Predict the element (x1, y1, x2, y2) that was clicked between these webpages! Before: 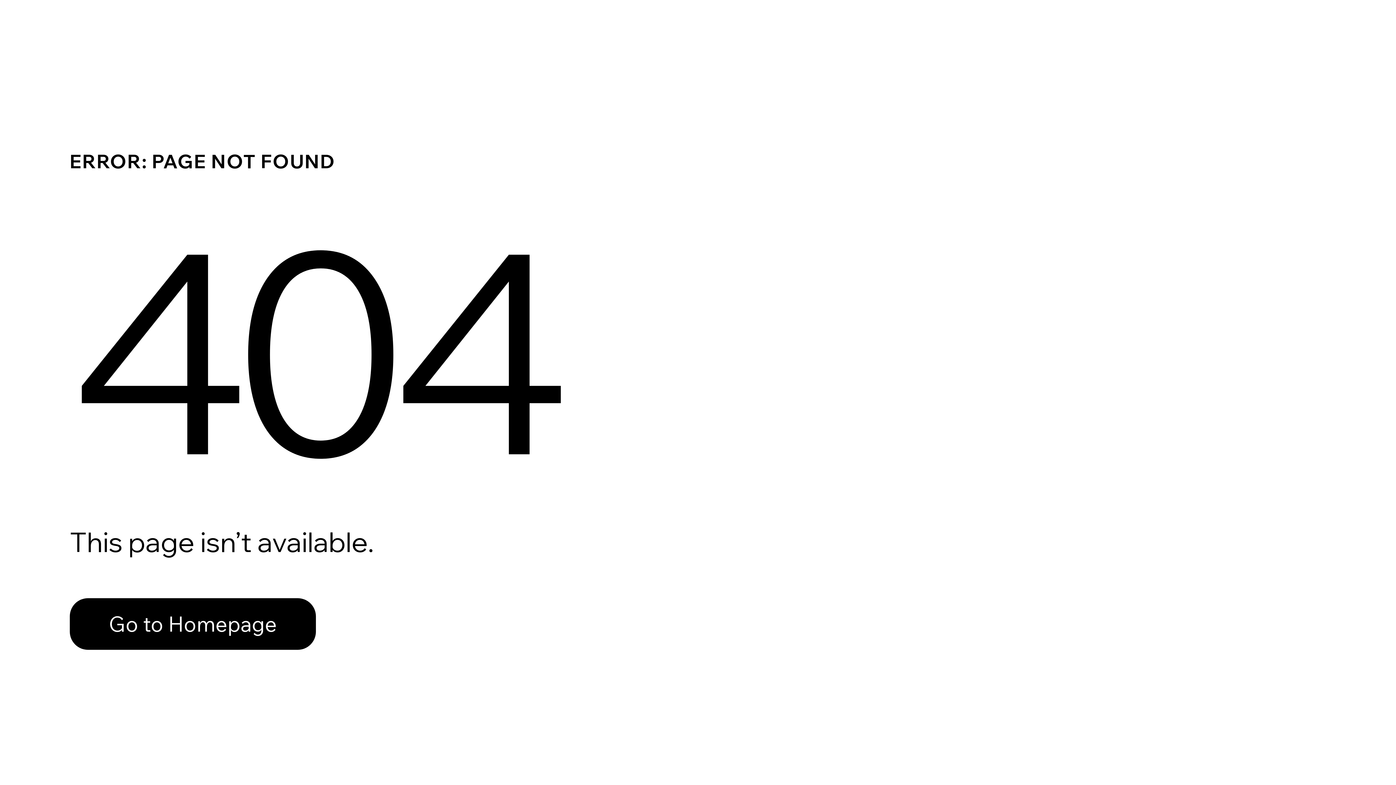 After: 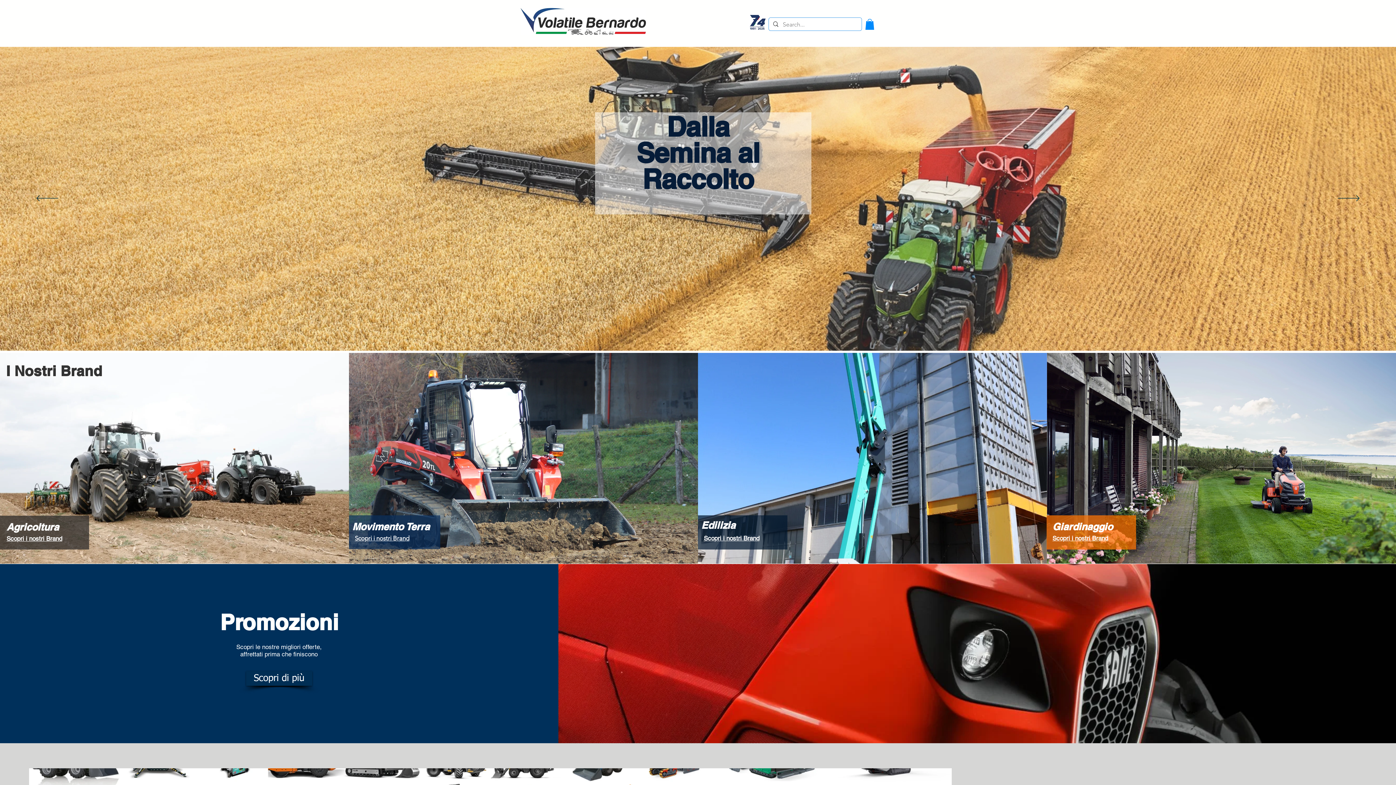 Action: bbox: (69, 598, 316, 650) label: Go to Homepage